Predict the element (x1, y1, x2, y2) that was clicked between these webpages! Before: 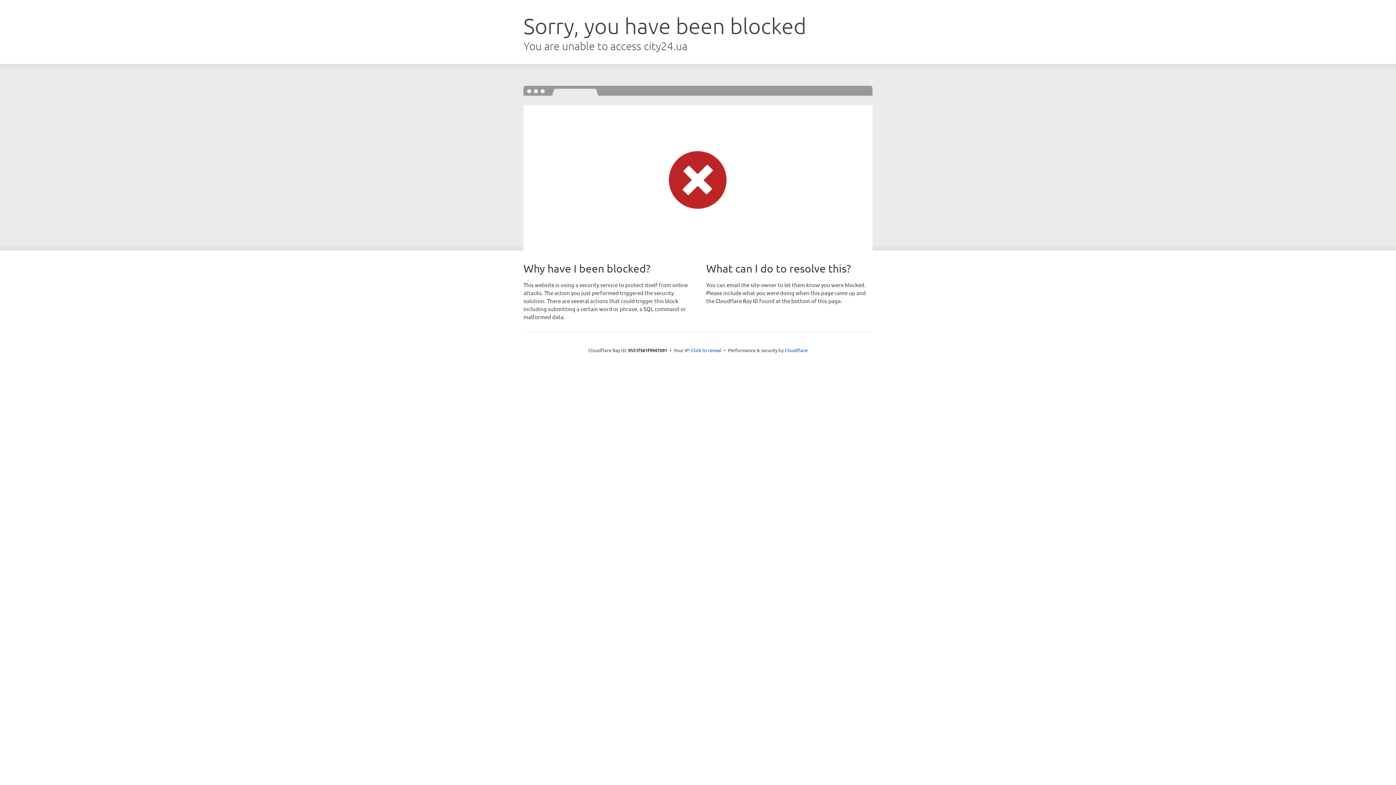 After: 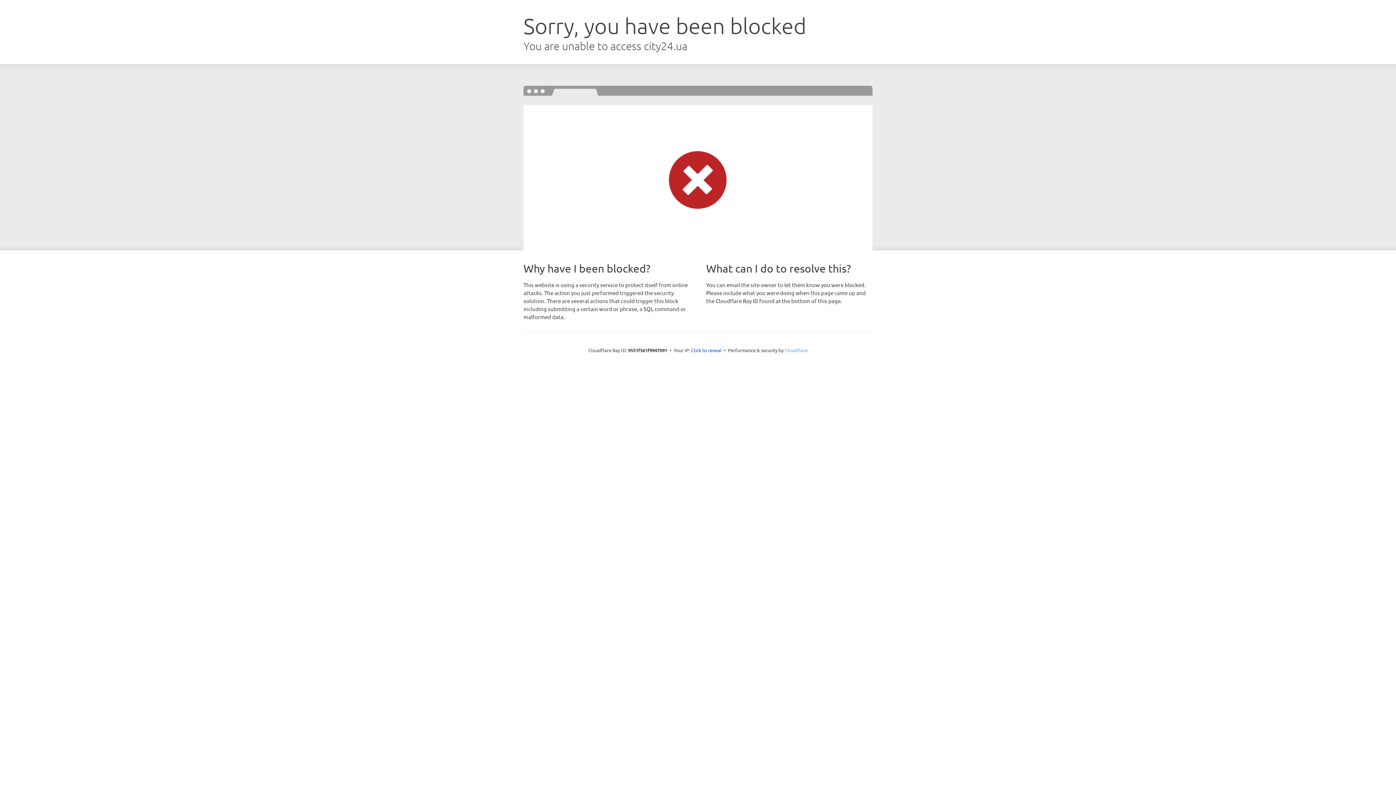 Action: bbox: (784, 347, 807, 353) label: Cloudflare